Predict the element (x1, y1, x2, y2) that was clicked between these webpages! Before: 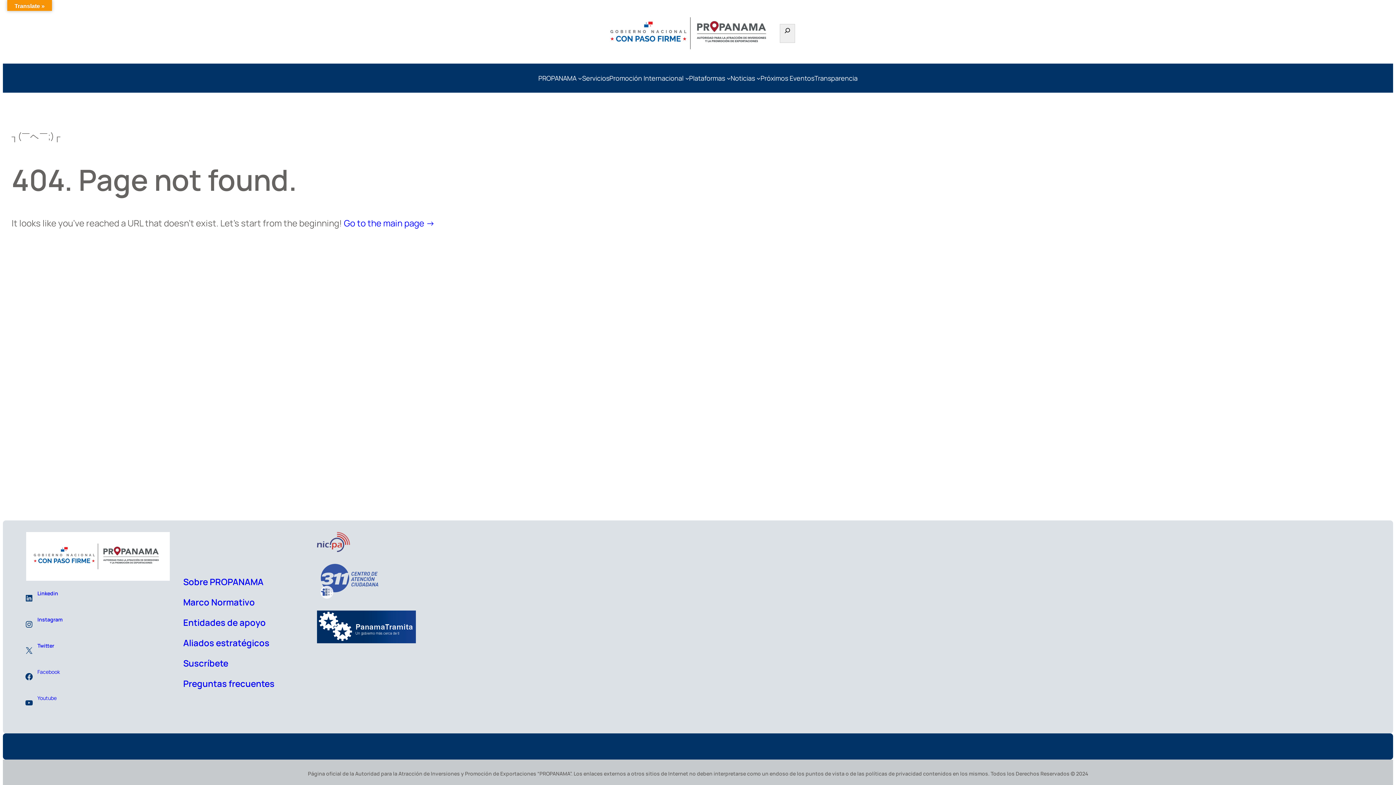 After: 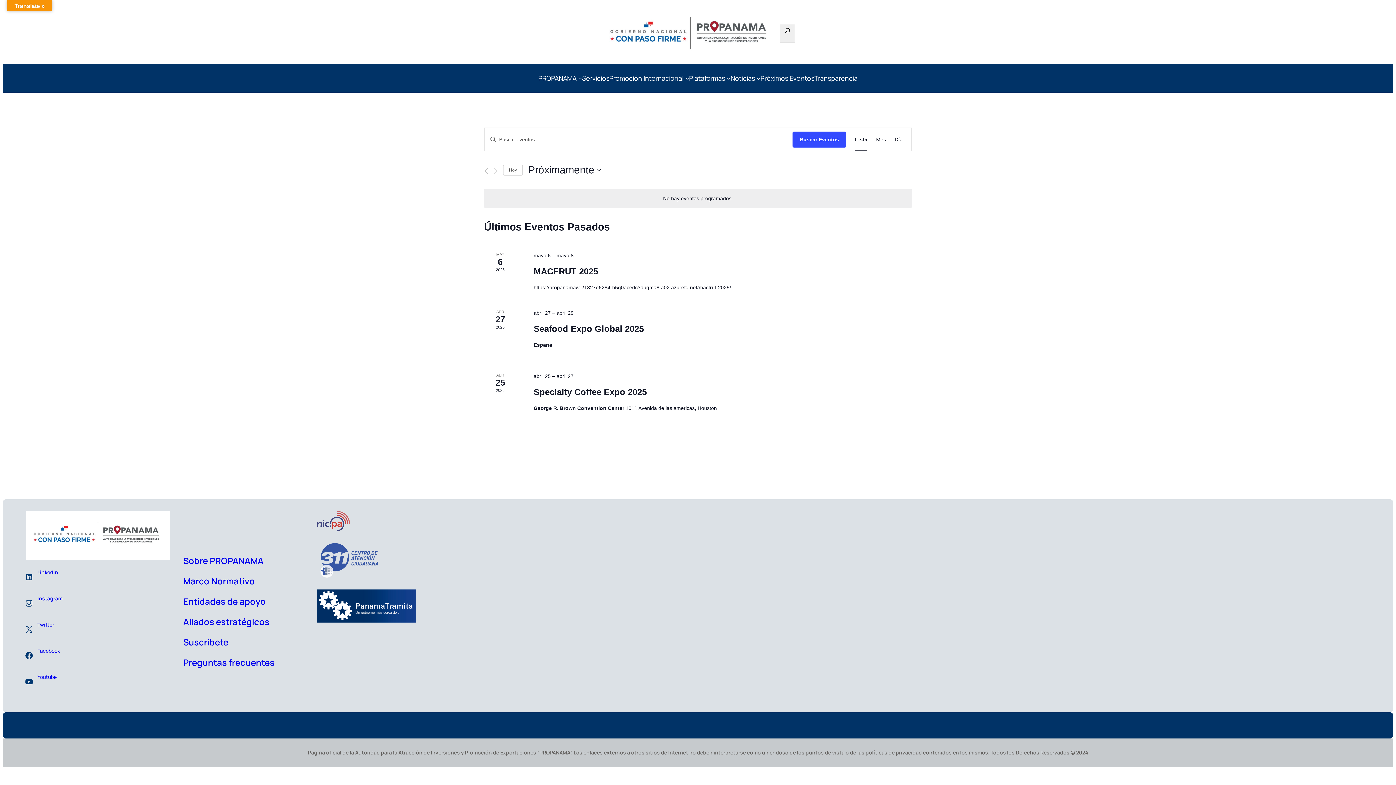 Action: bbox: (760, 73, 814, 82) label: Próximos Eventos